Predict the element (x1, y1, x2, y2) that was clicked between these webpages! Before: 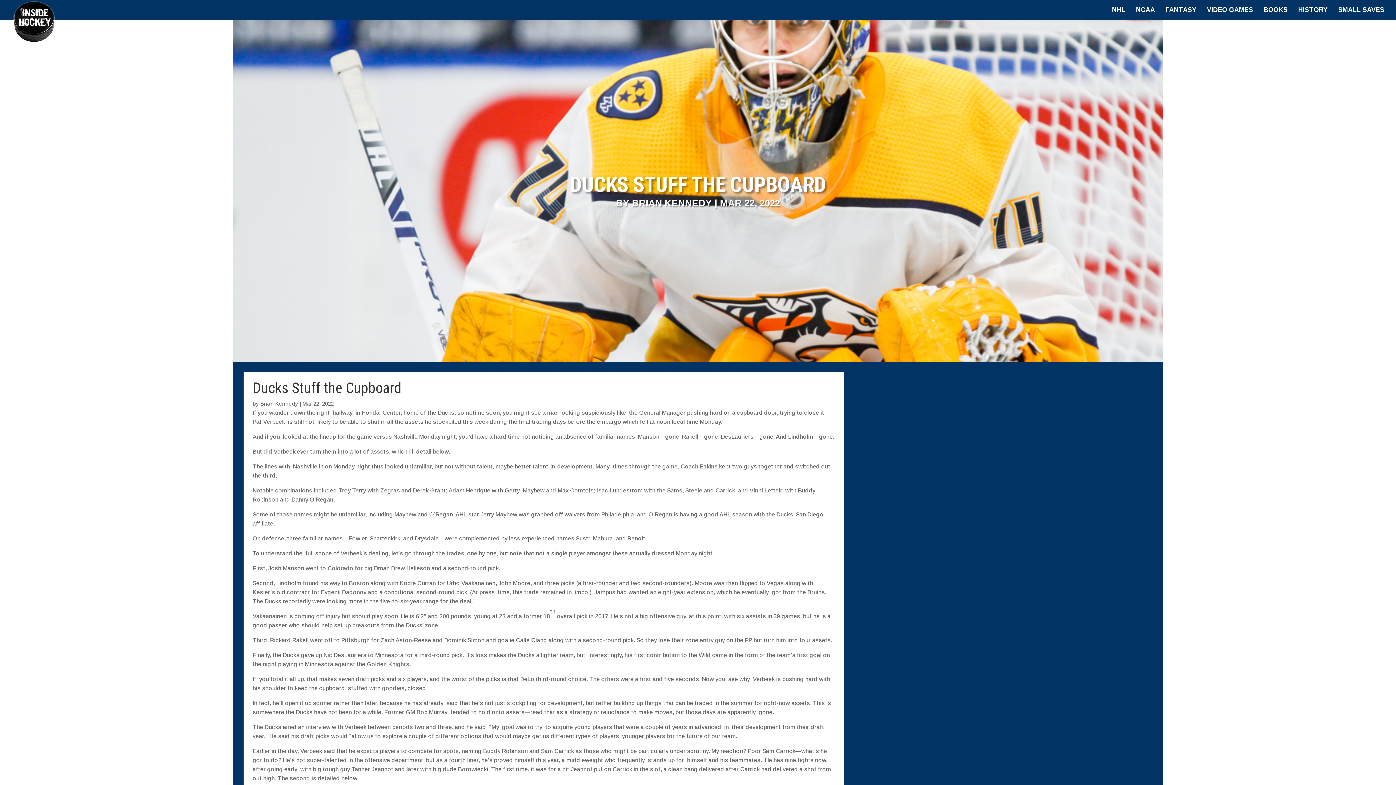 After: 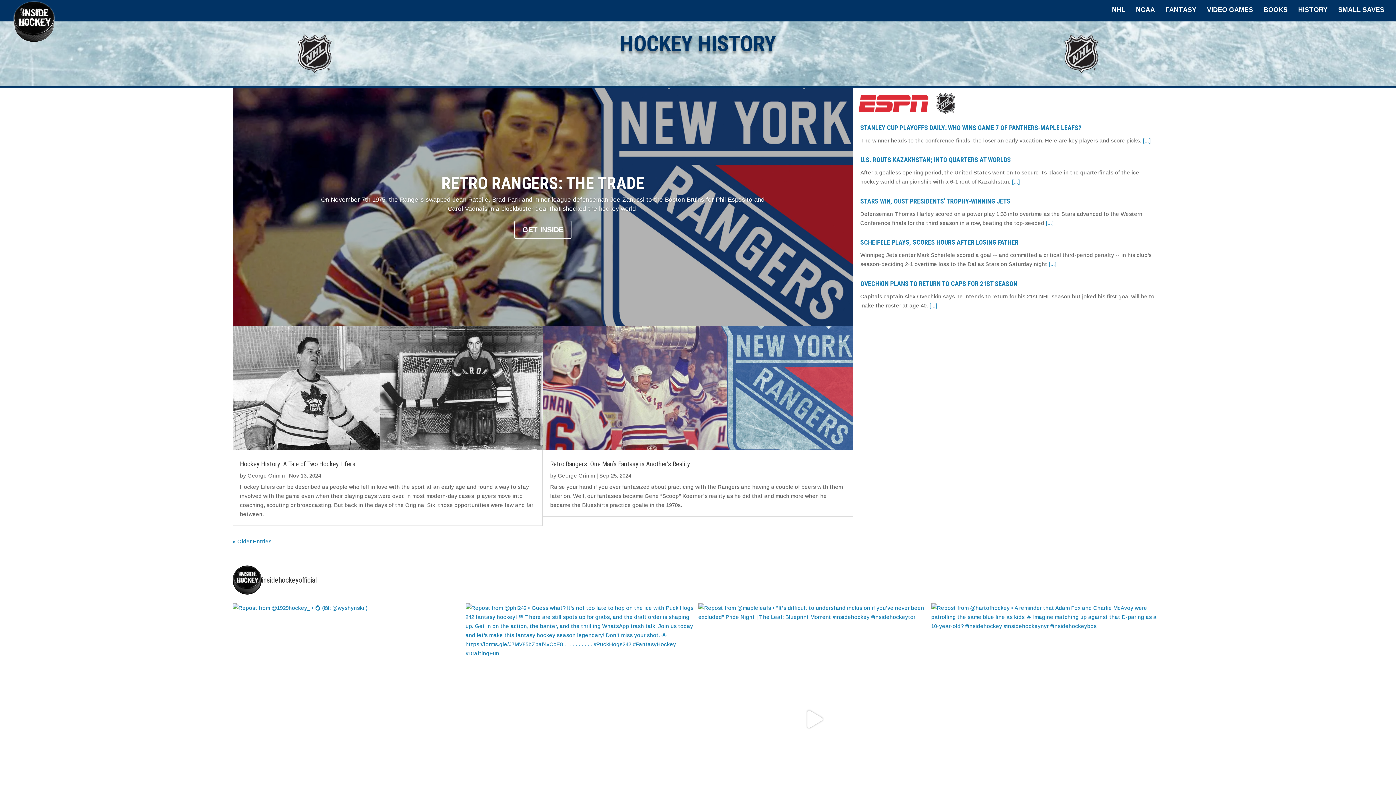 Action: bbox: (1298, 7, 1328, 19) label: HISTORY